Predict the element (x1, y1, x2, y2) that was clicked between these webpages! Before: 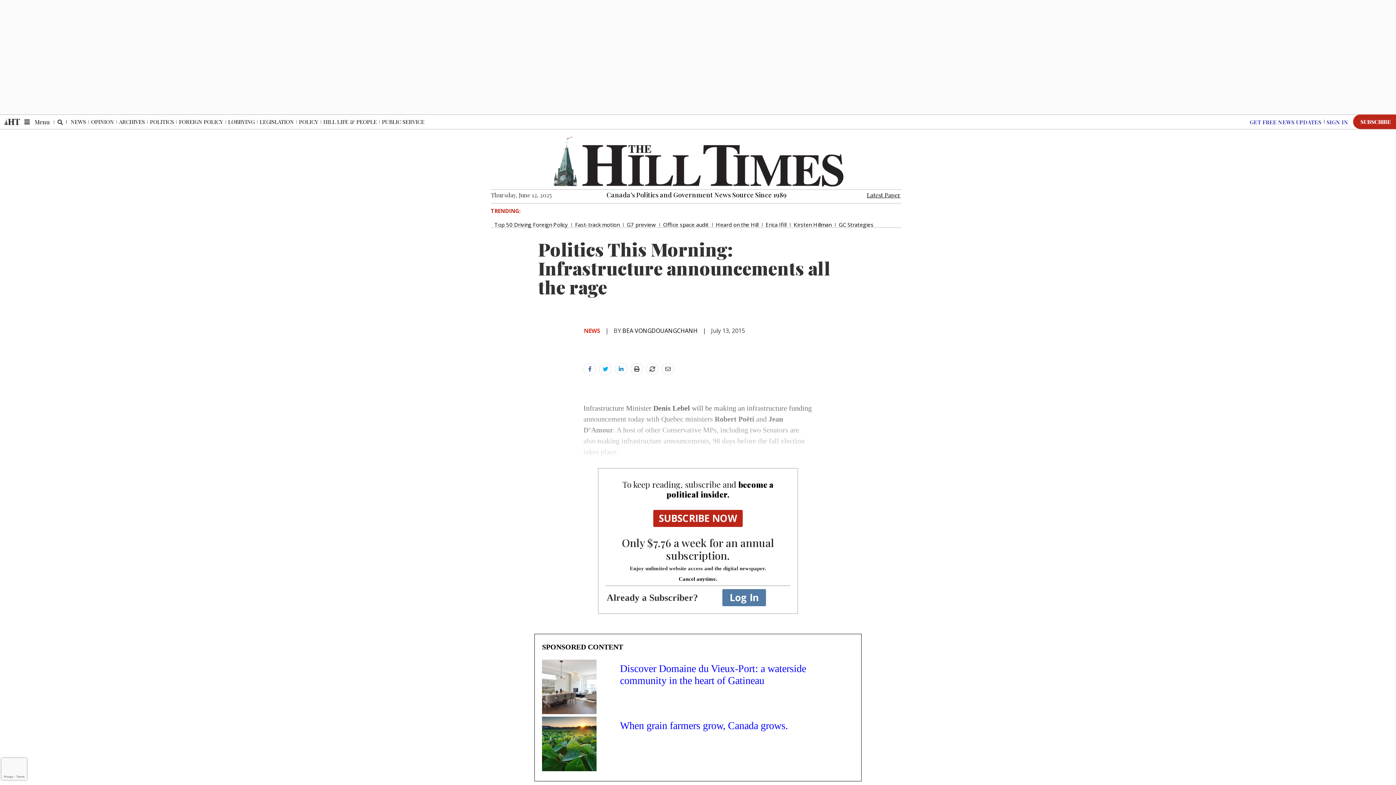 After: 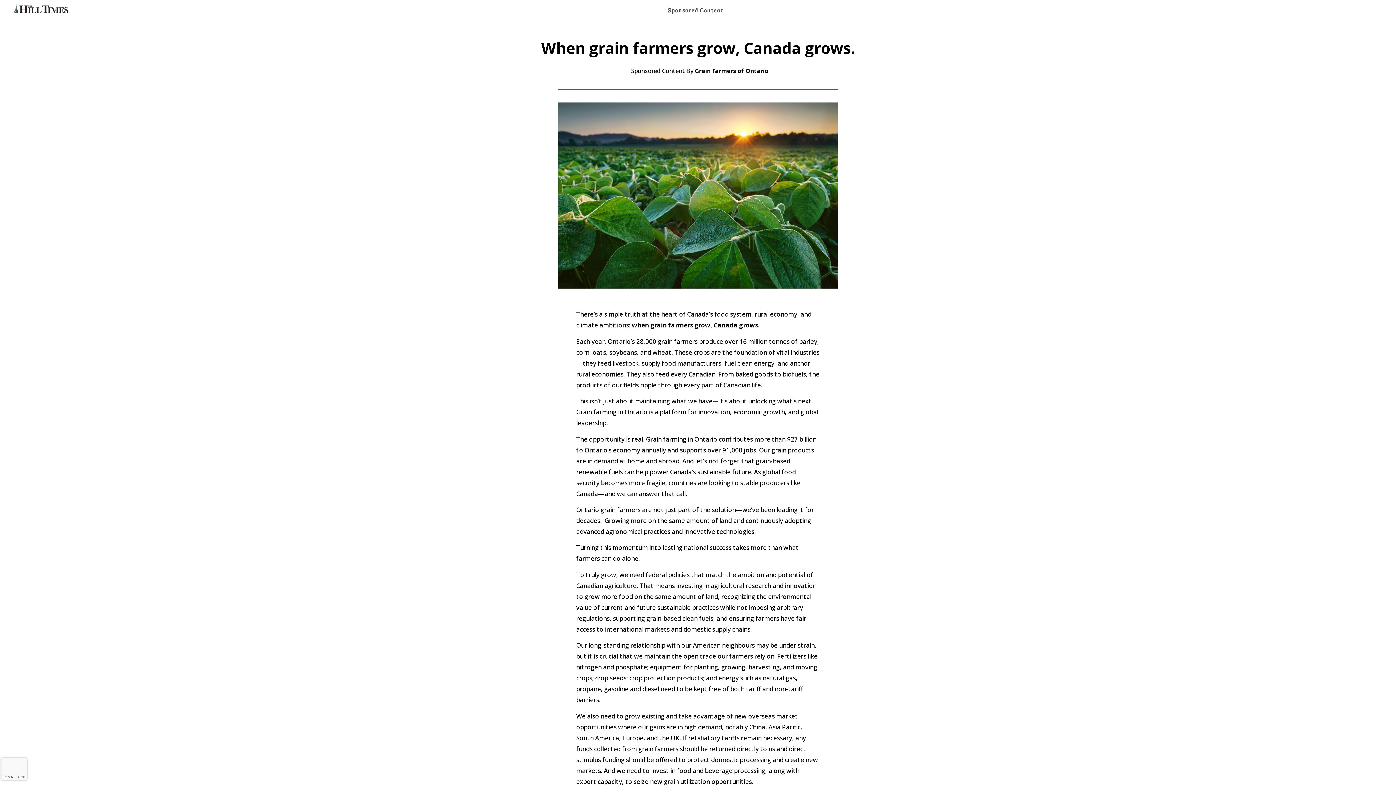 Action: bbox: (620, 720, 788, 731) label: When grain farmers grow, Canada grows.